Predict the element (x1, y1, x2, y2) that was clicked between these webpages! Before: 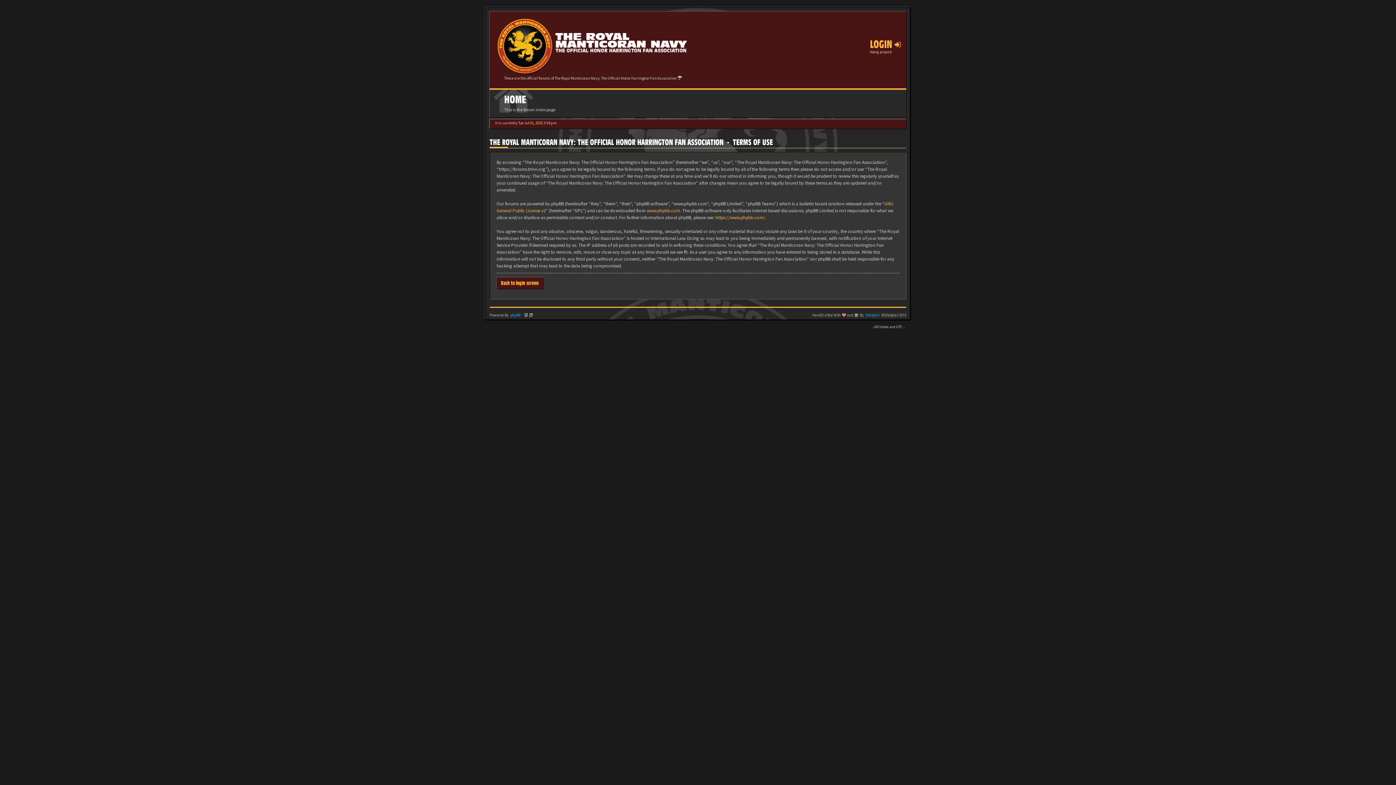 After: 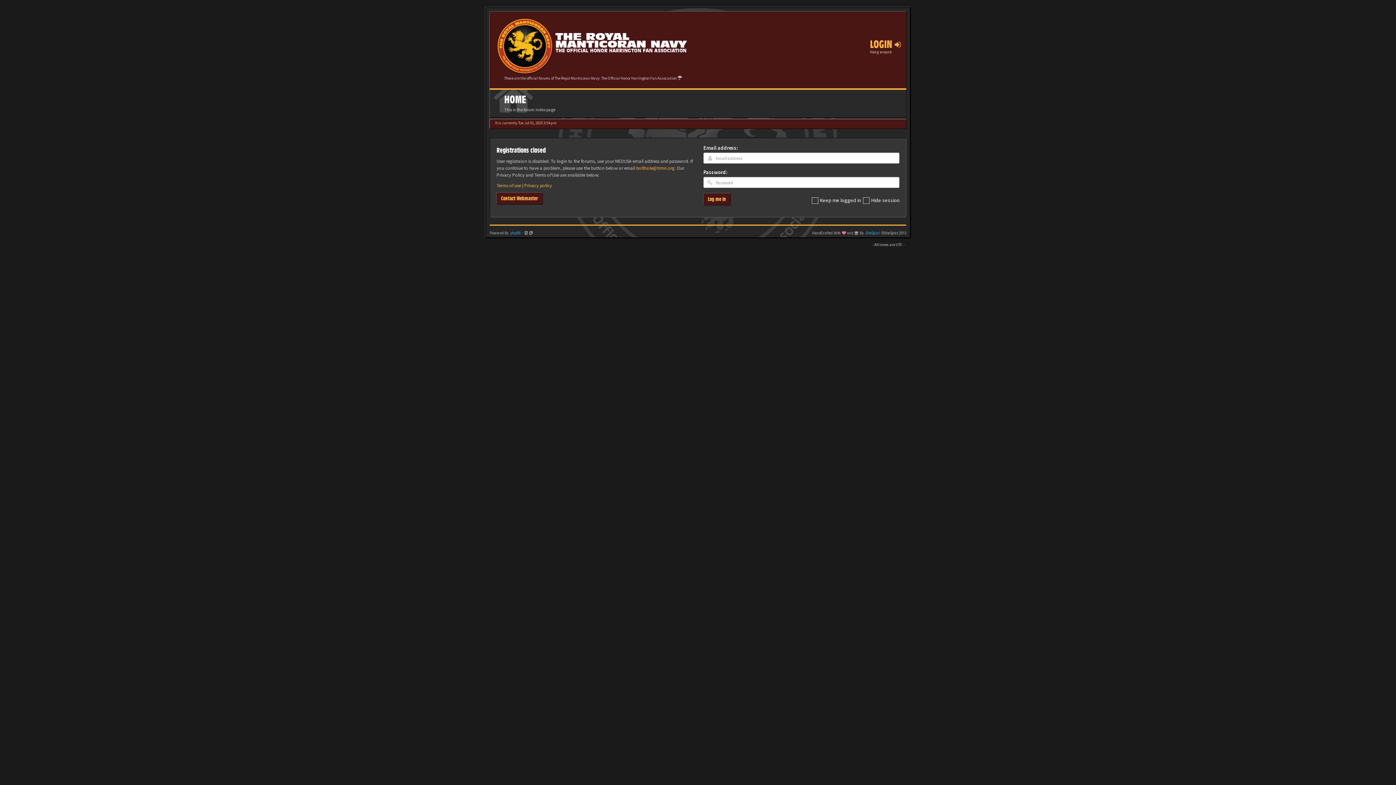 Action: bbox: (496, 277, 543, 289) label: Back to login screen